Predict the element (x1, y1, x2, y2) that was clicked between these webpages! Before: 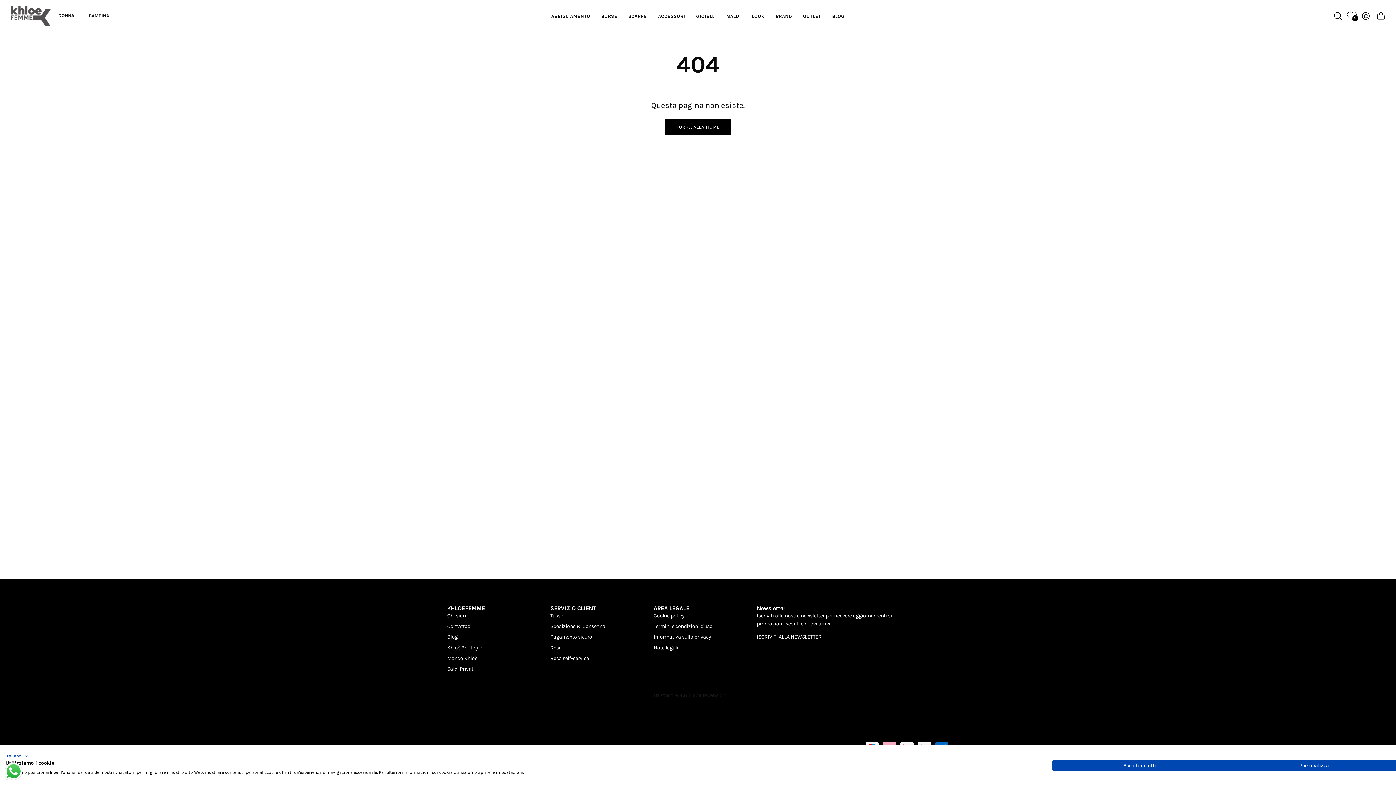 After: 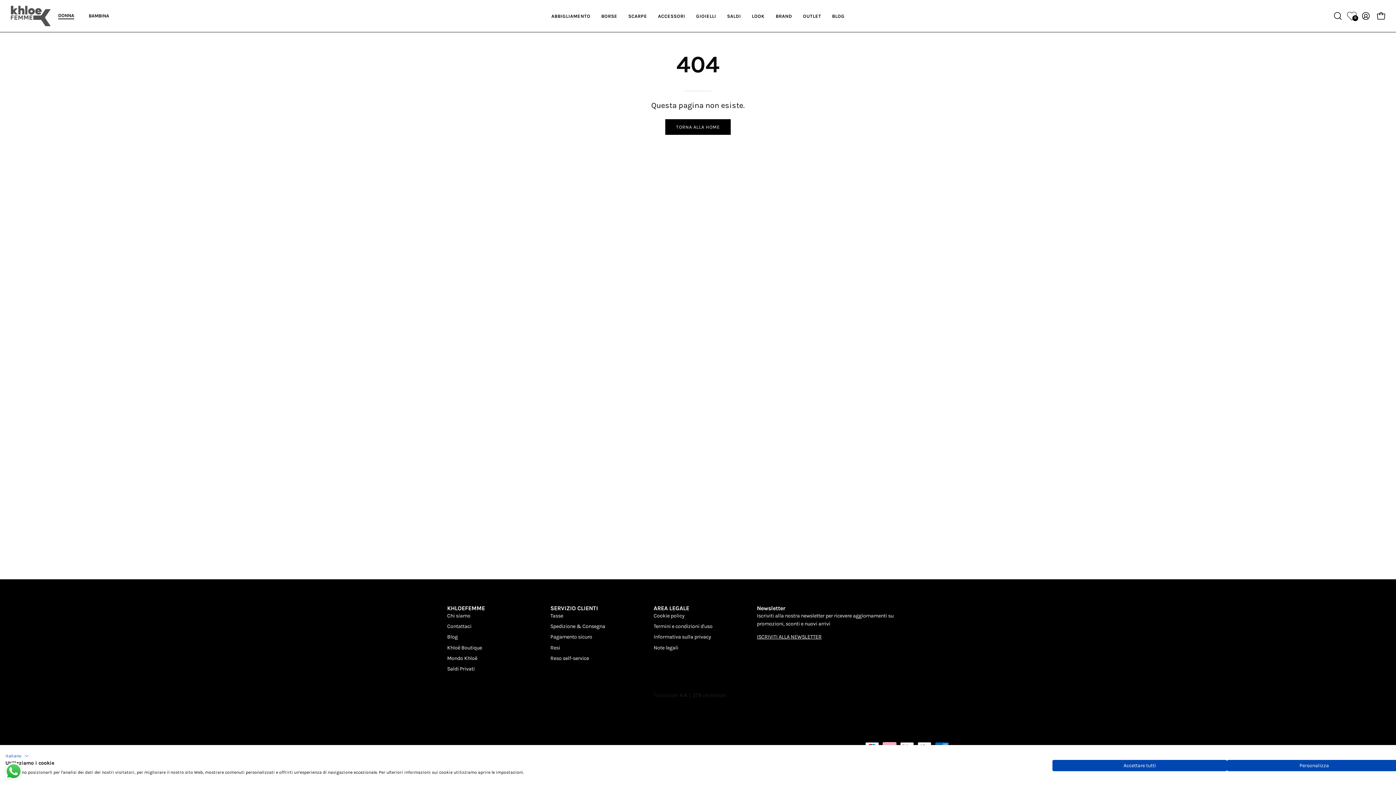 Action: bbox: (447, 605, 485, 612) label: KHLOEFEMME